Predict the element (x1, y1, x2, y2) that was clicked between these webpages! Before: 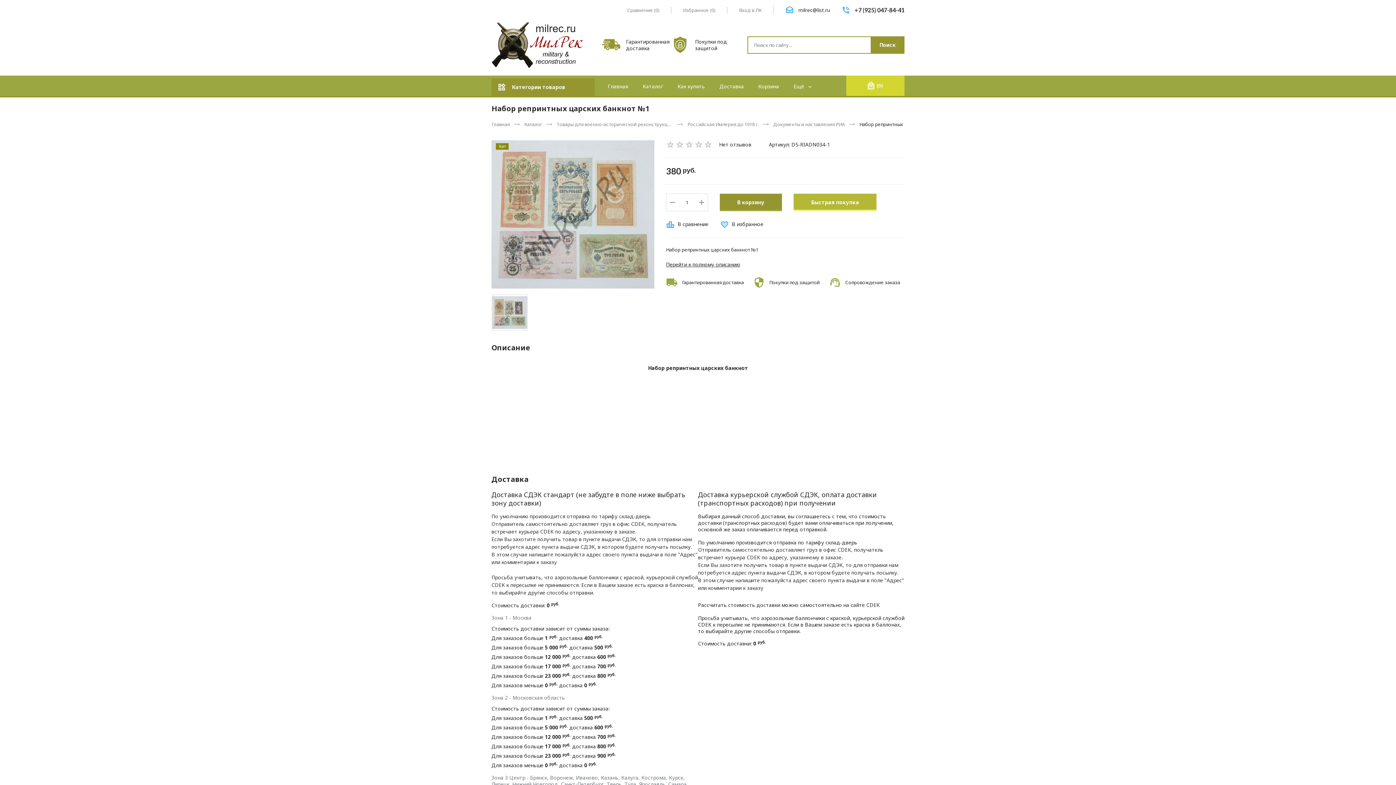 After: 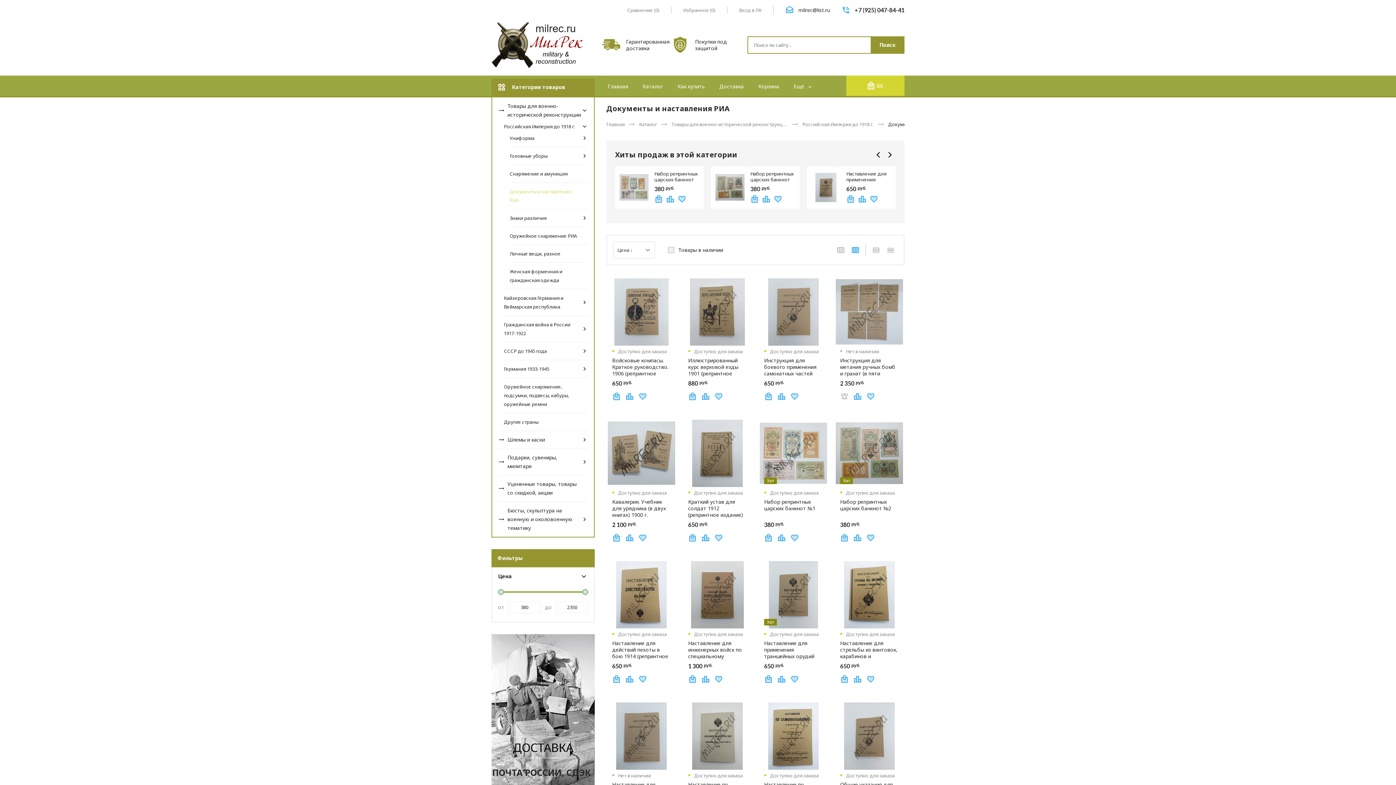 Action: label: Документы и наставления РИА bbox: (773, 121, 845, 127)